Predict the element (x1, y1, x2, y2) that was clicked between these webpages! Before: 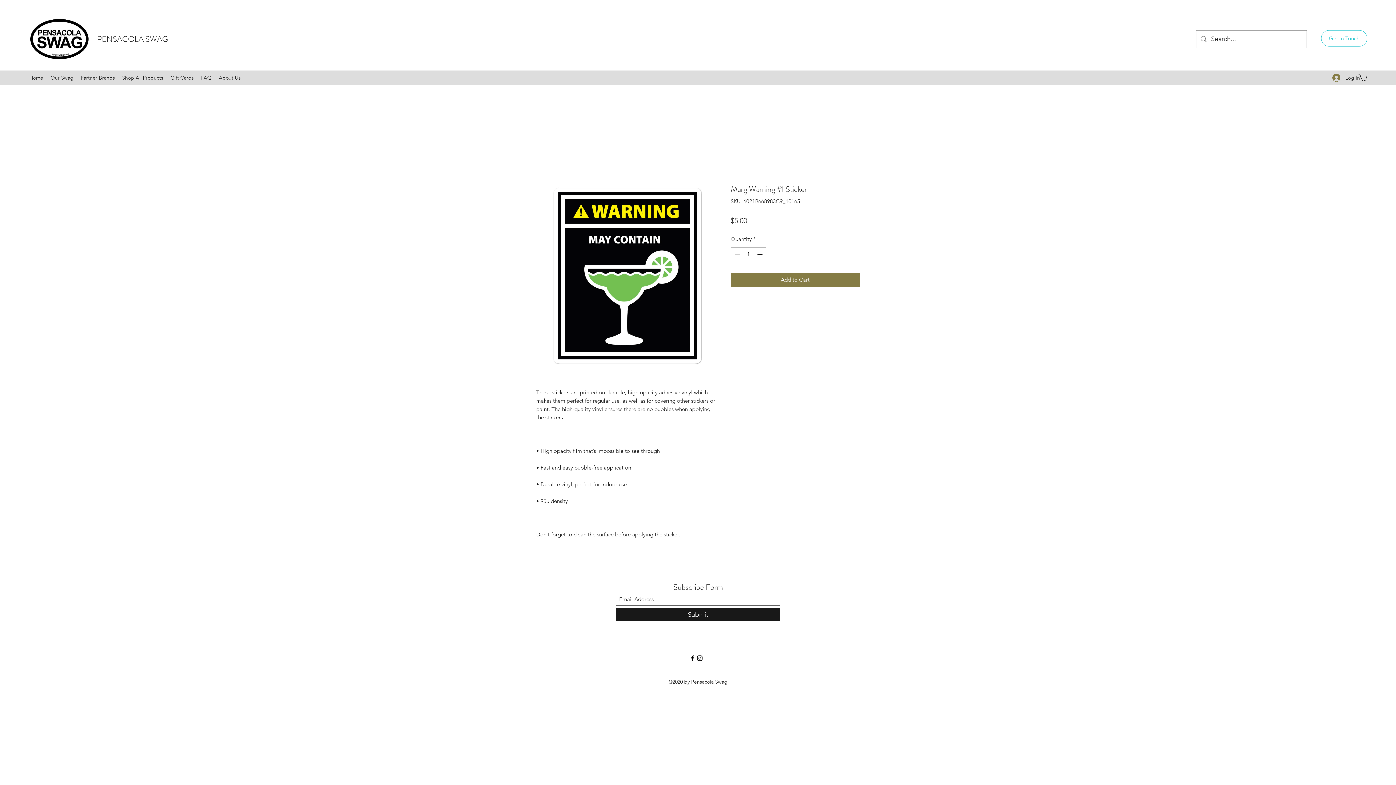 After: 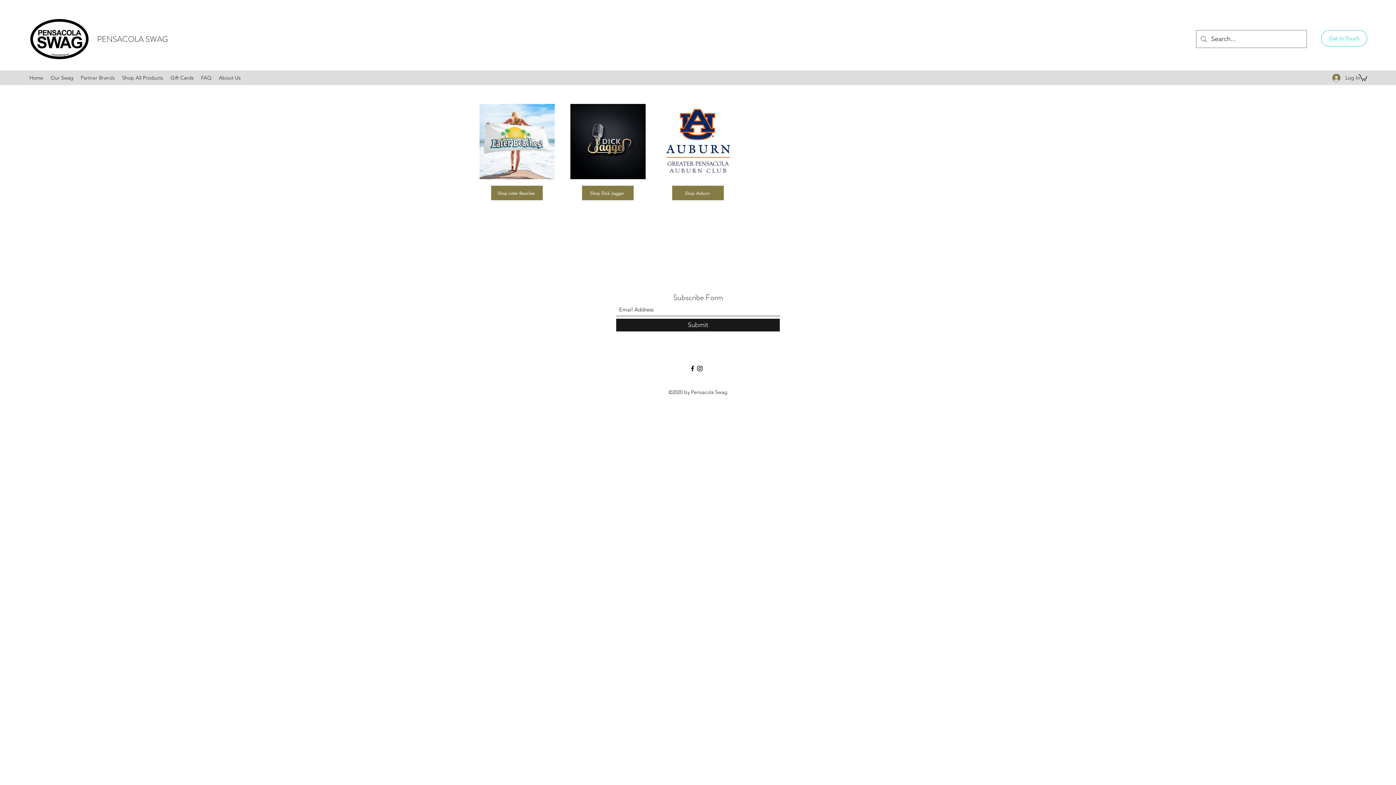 Action: bbox: (77, 72, 118, 83) label: Partner Brands